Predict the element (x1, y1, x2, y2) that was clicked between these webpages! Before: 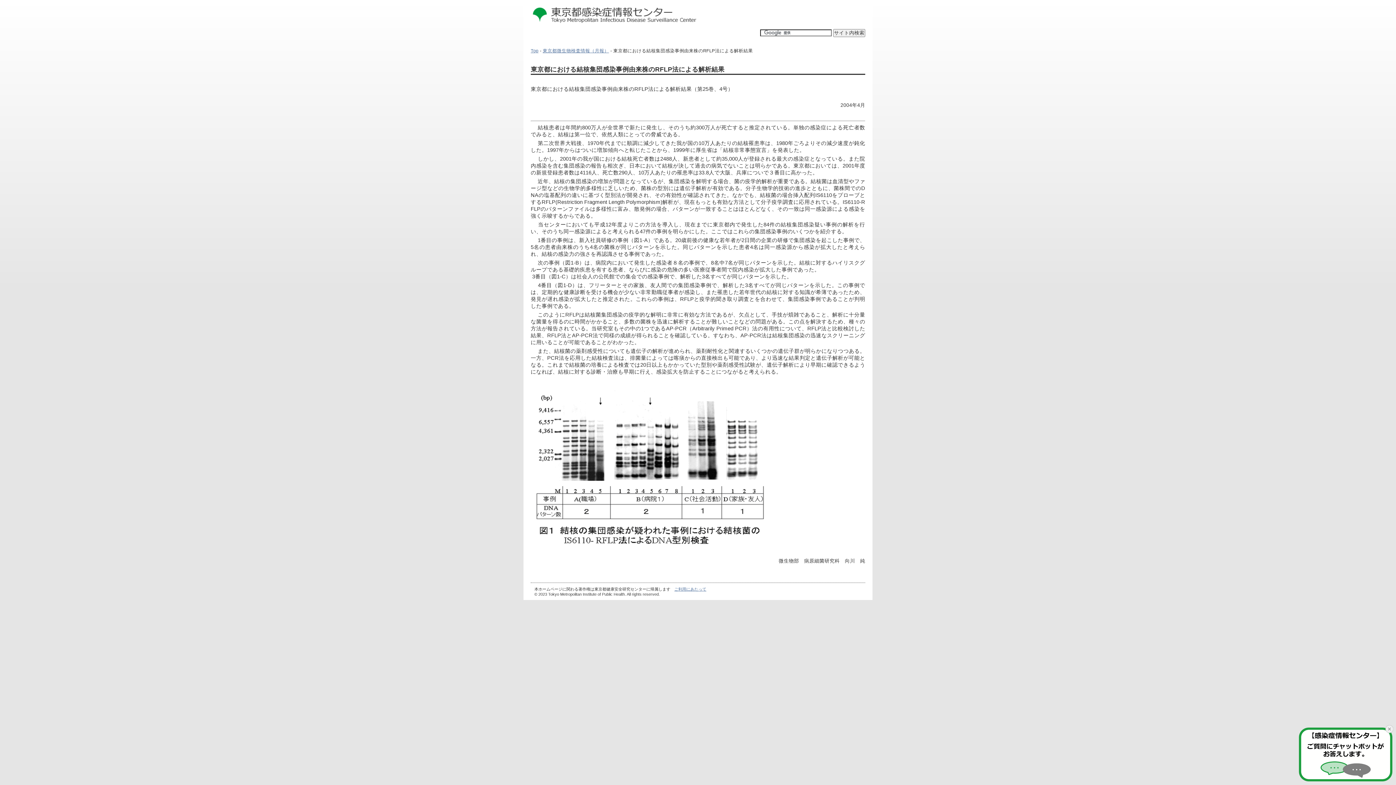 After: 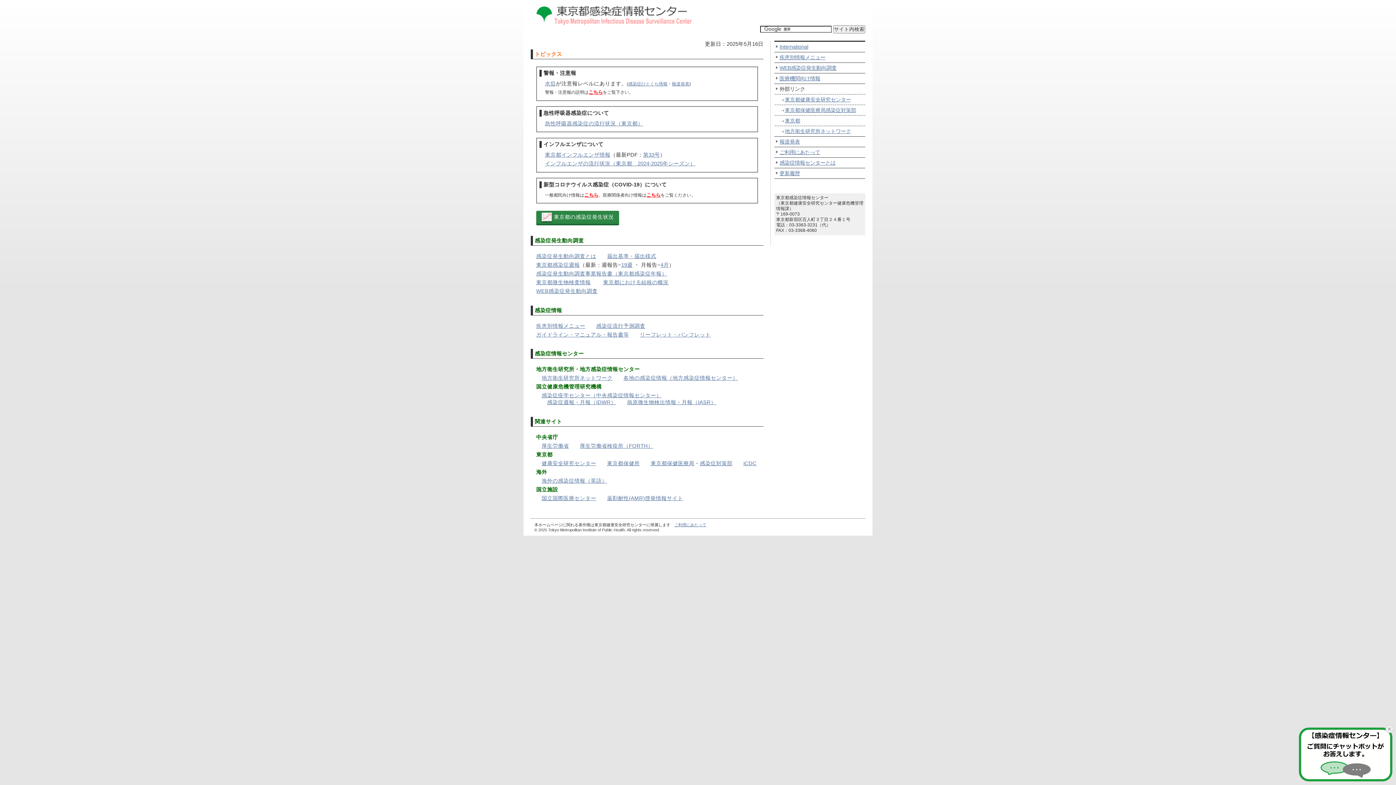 Action: bbox: (530, 48, 538, 53) label: Top